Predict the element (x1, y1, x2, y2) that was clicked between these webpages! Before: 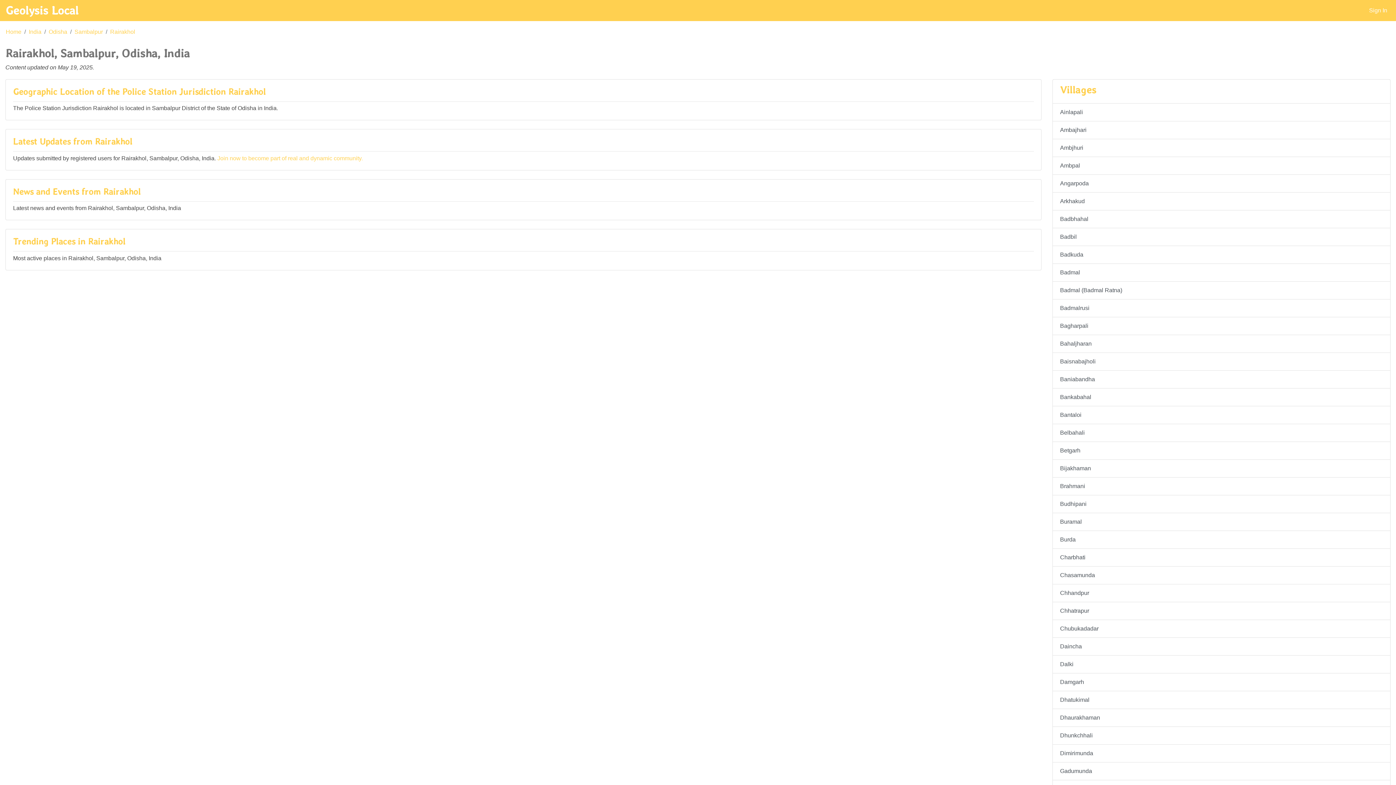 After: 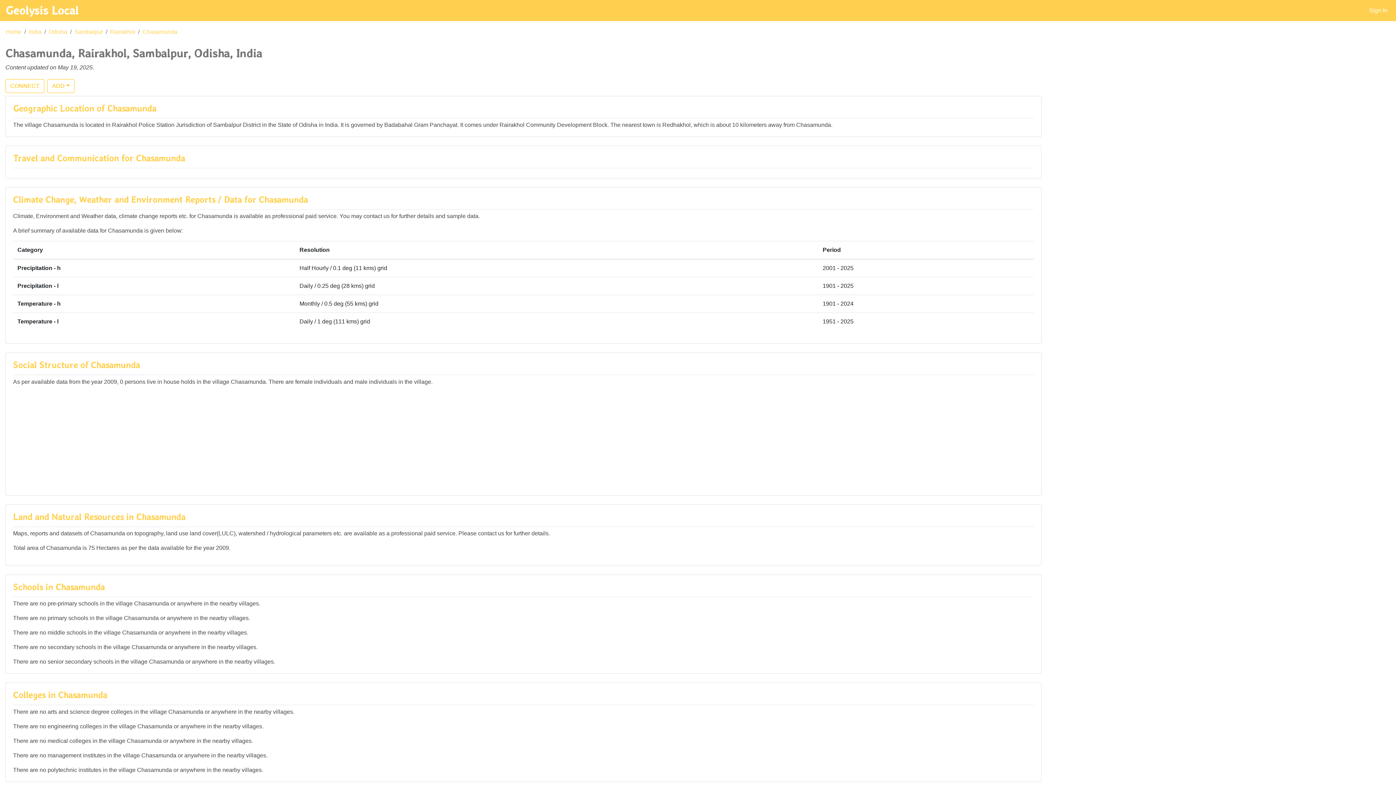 Action: label: Chasamunda bbox: (1053, 566, 1390, 584)